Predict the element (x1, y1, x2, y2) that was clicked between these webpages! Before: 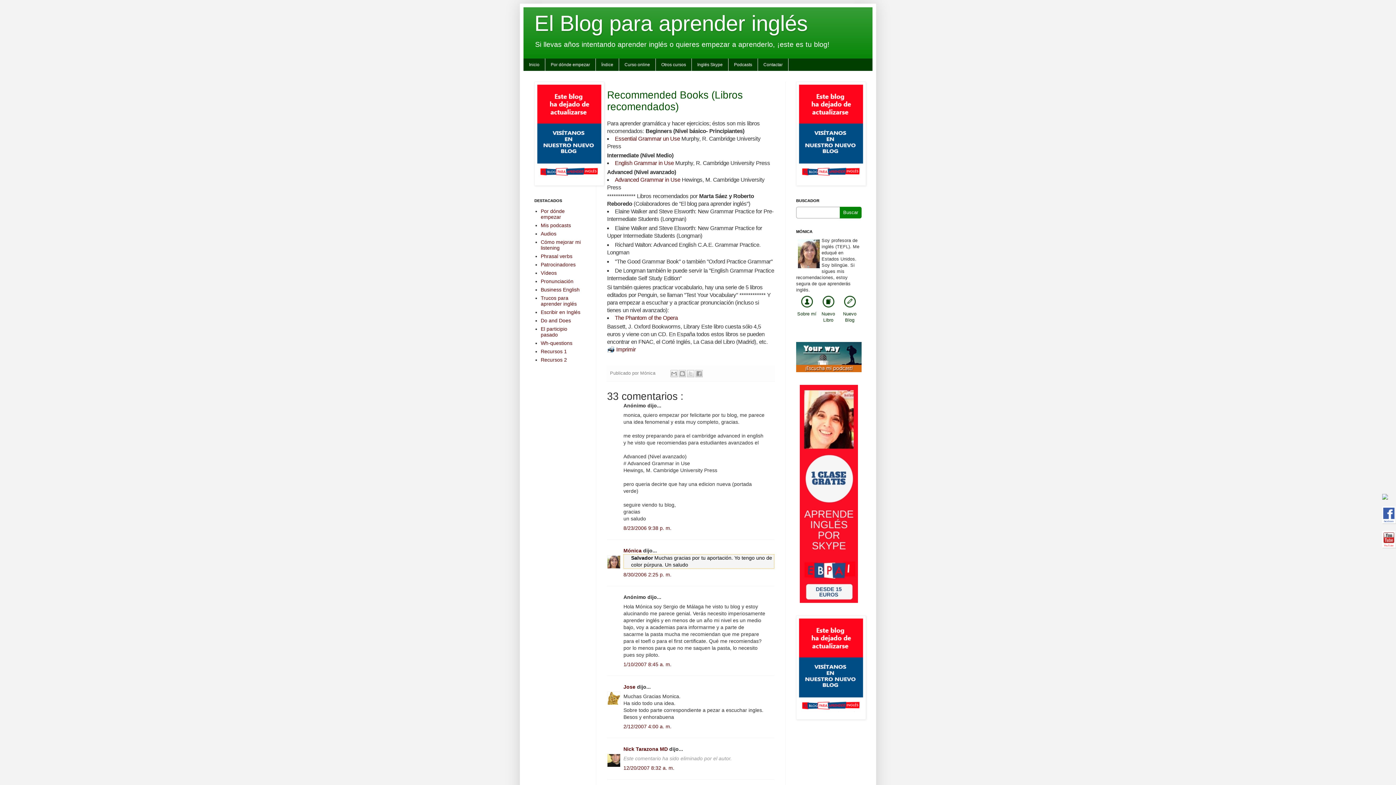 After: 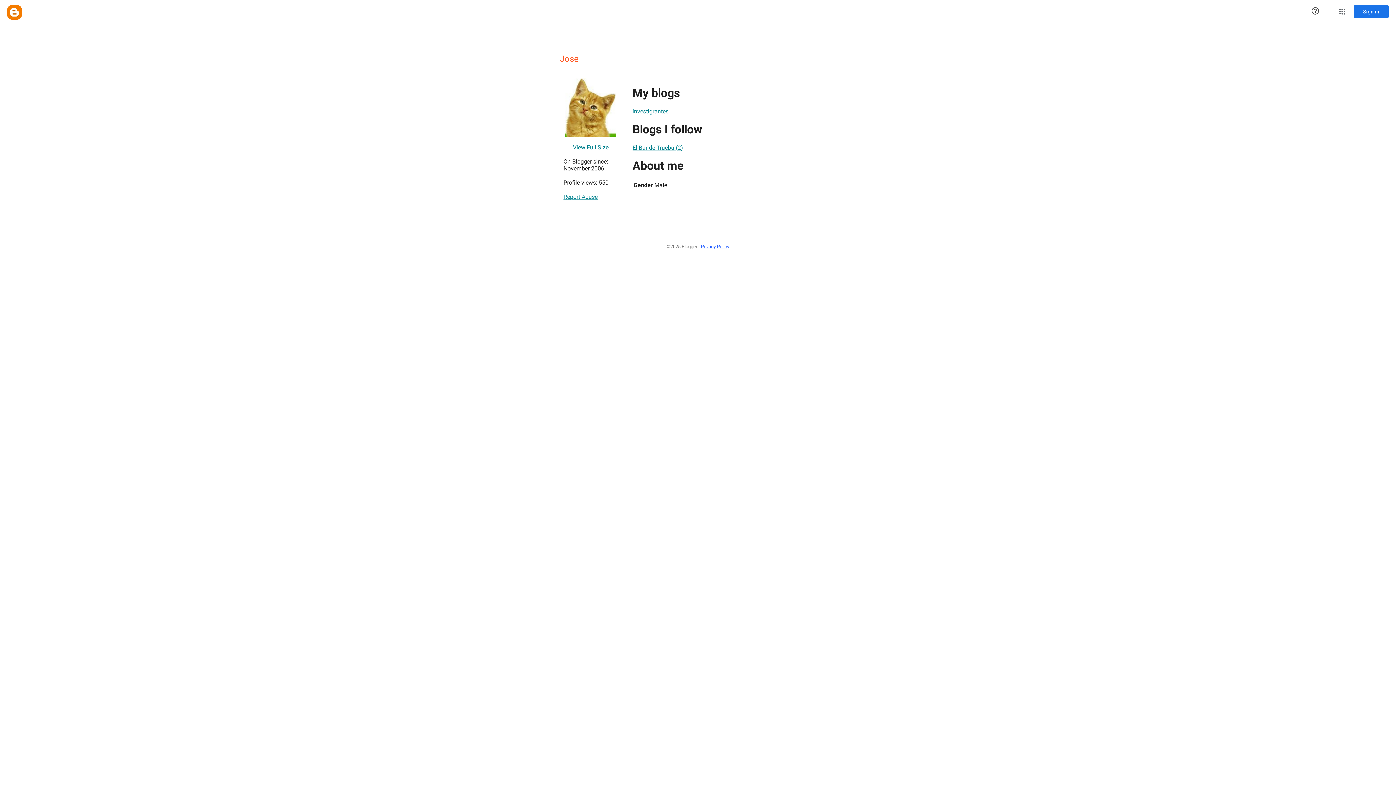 Action: bbox: (623, 684, 637, 690) label: Jose 